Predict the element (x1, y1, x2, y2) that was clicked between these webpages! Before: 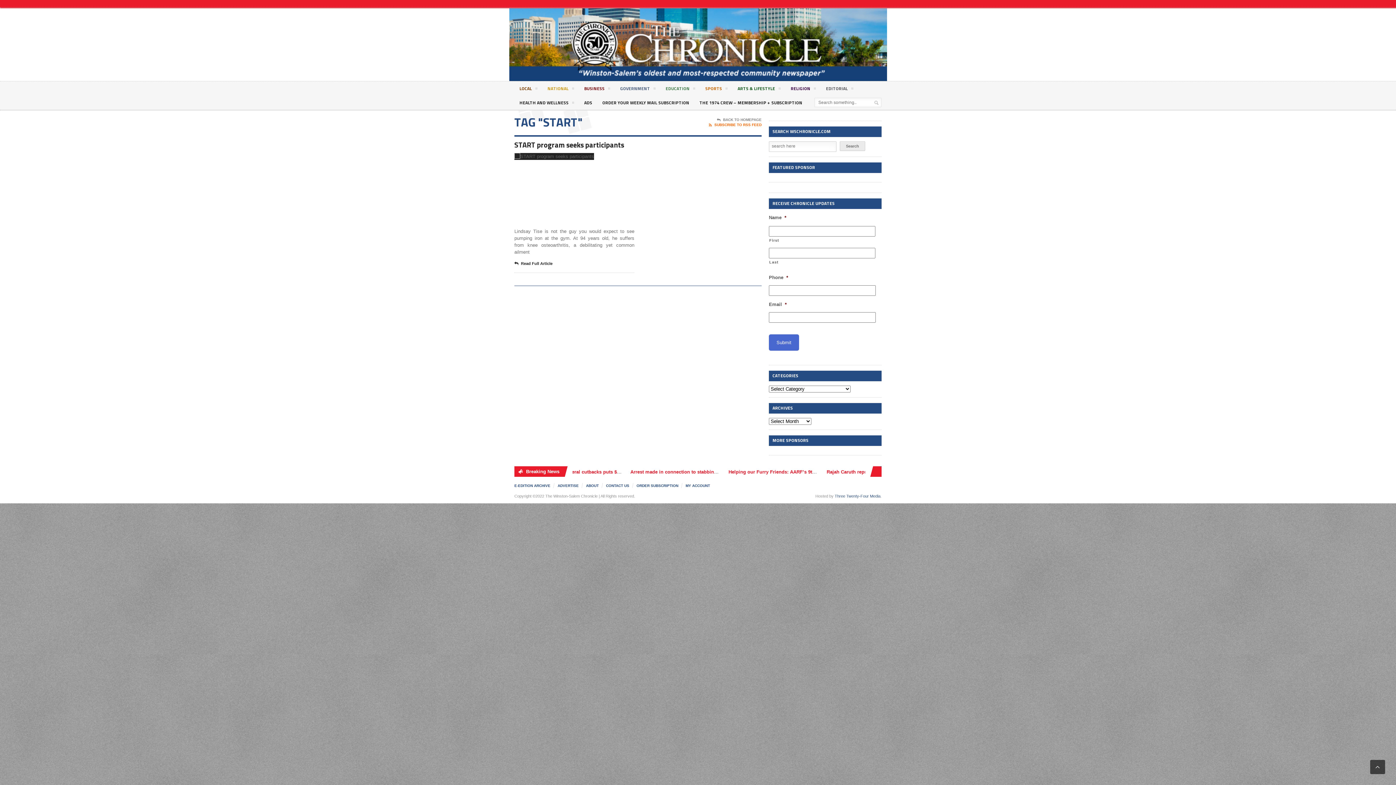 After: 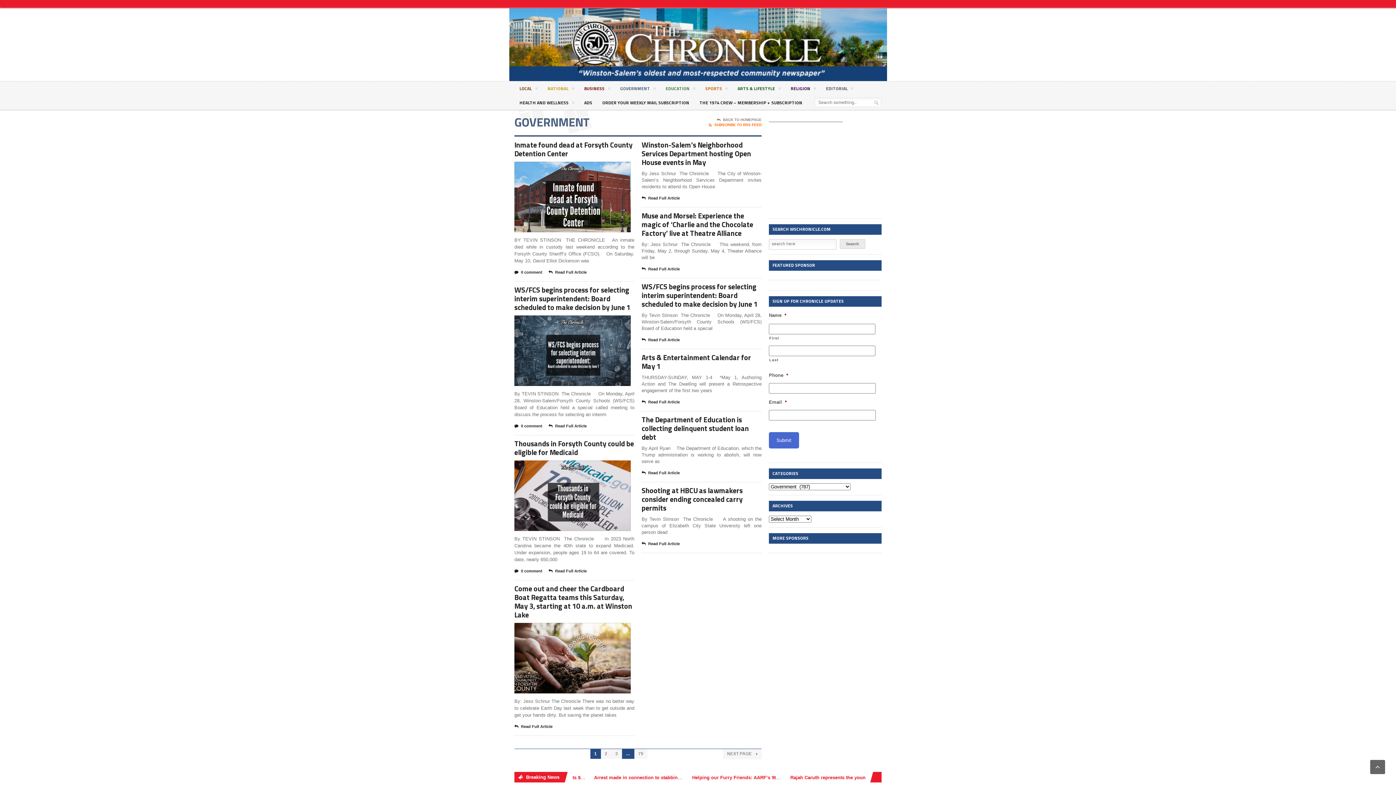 Action: bbox: (615, 81, 660, 95) label: GOVERNMENT 